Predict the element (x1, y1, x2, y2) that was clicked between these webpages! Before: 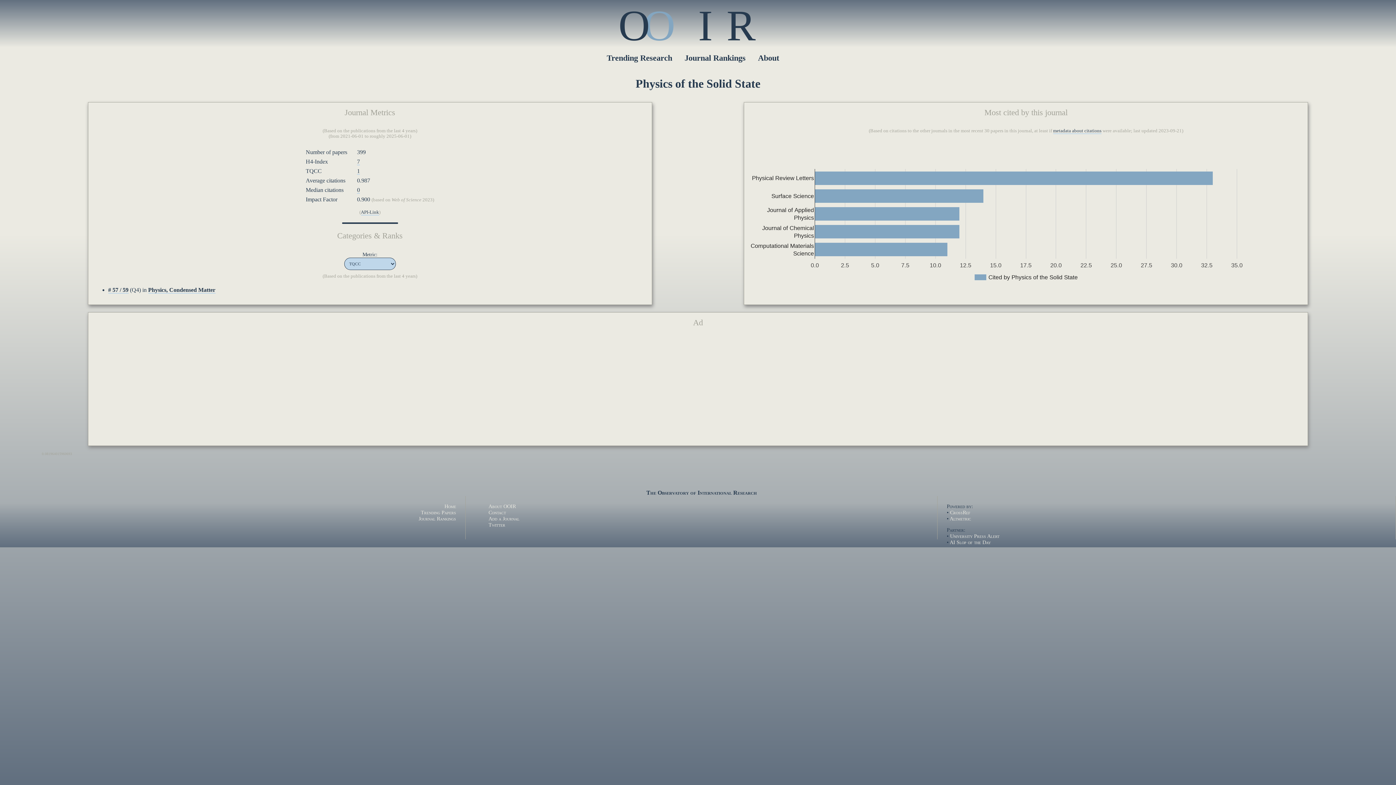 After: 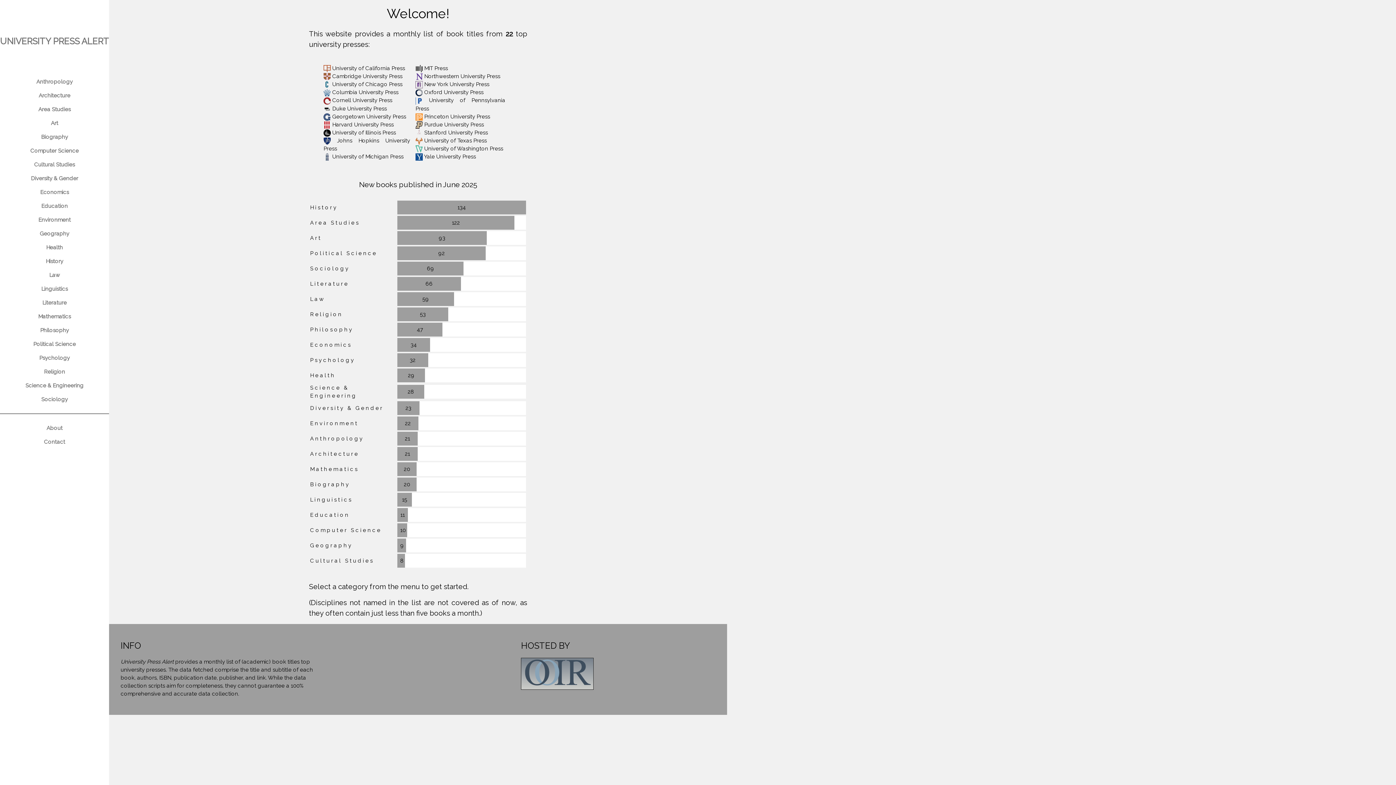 Action: label: University Press Alert bbox: (950, 533, 999, 539)